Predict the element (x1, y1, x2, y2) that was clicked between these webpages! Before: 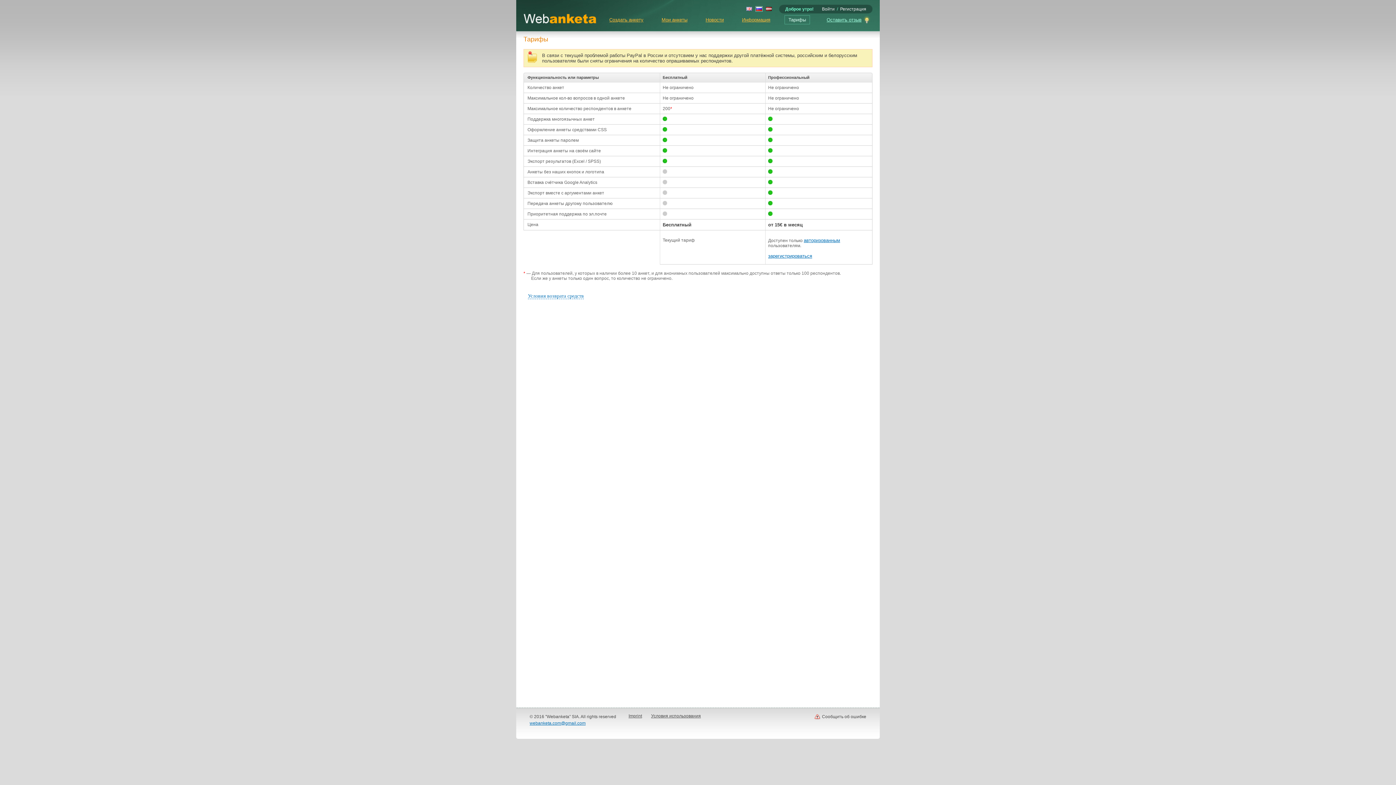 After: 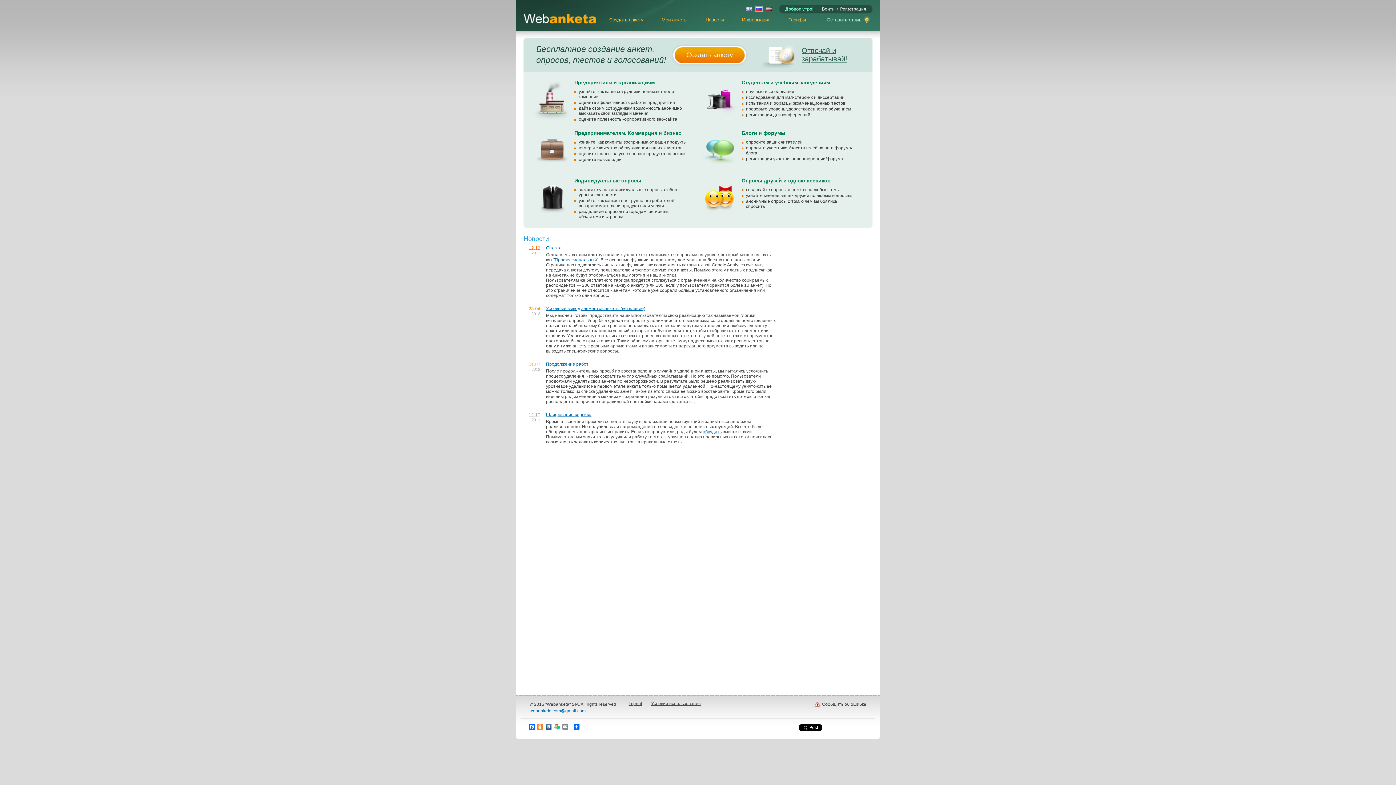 Action: bbox: (523, 19, 596, 24)